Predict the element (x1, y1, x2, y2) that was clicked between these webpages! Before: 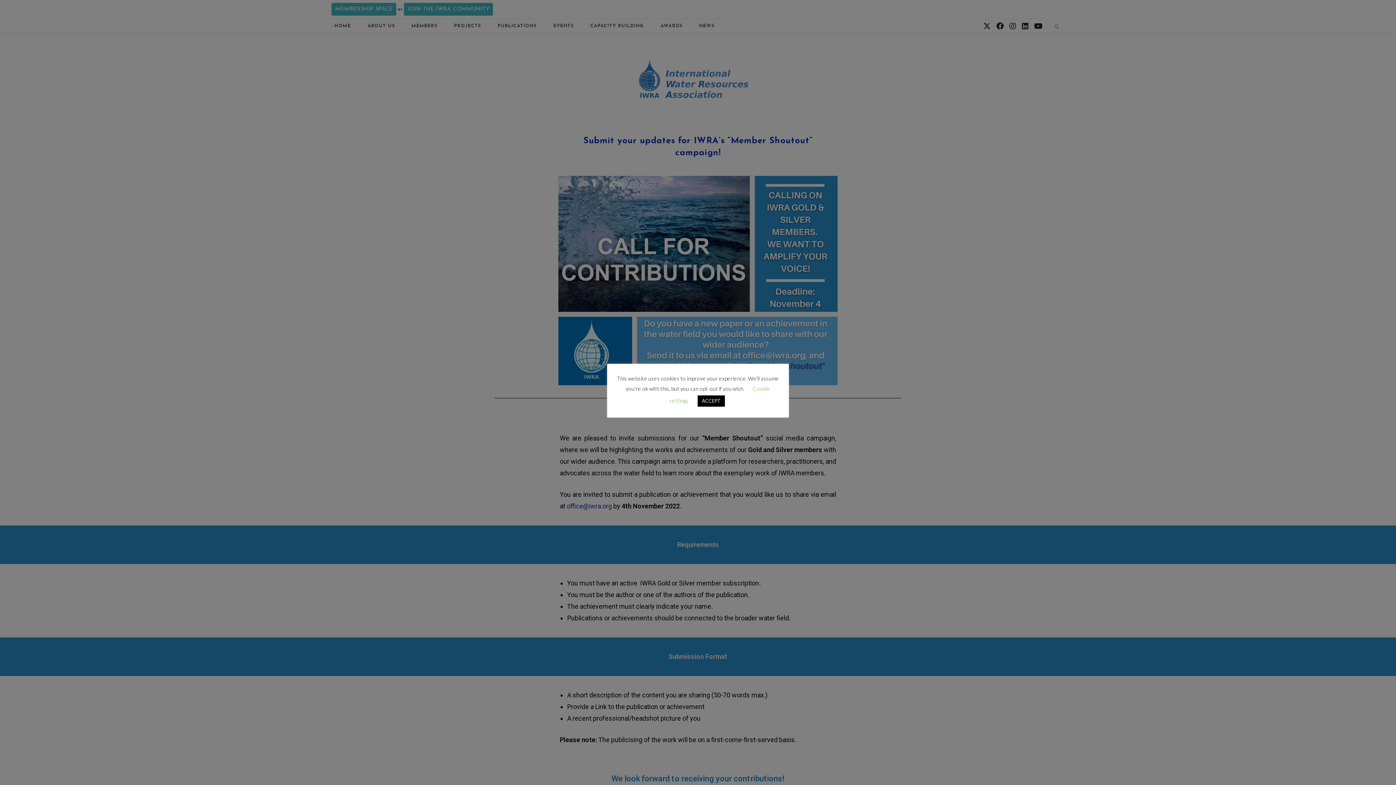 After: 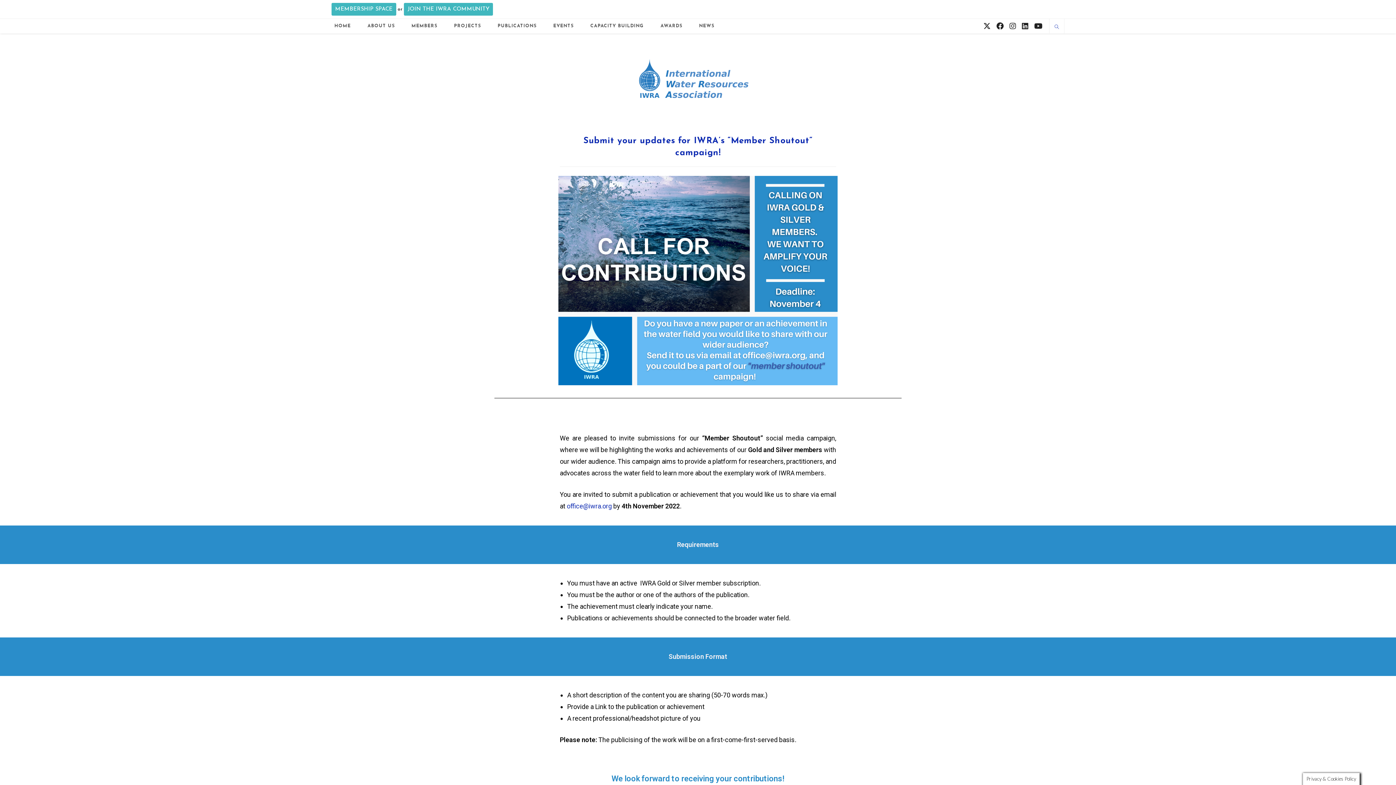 Action: label: ACCEPT bbox: (697, 395, 725, 407)